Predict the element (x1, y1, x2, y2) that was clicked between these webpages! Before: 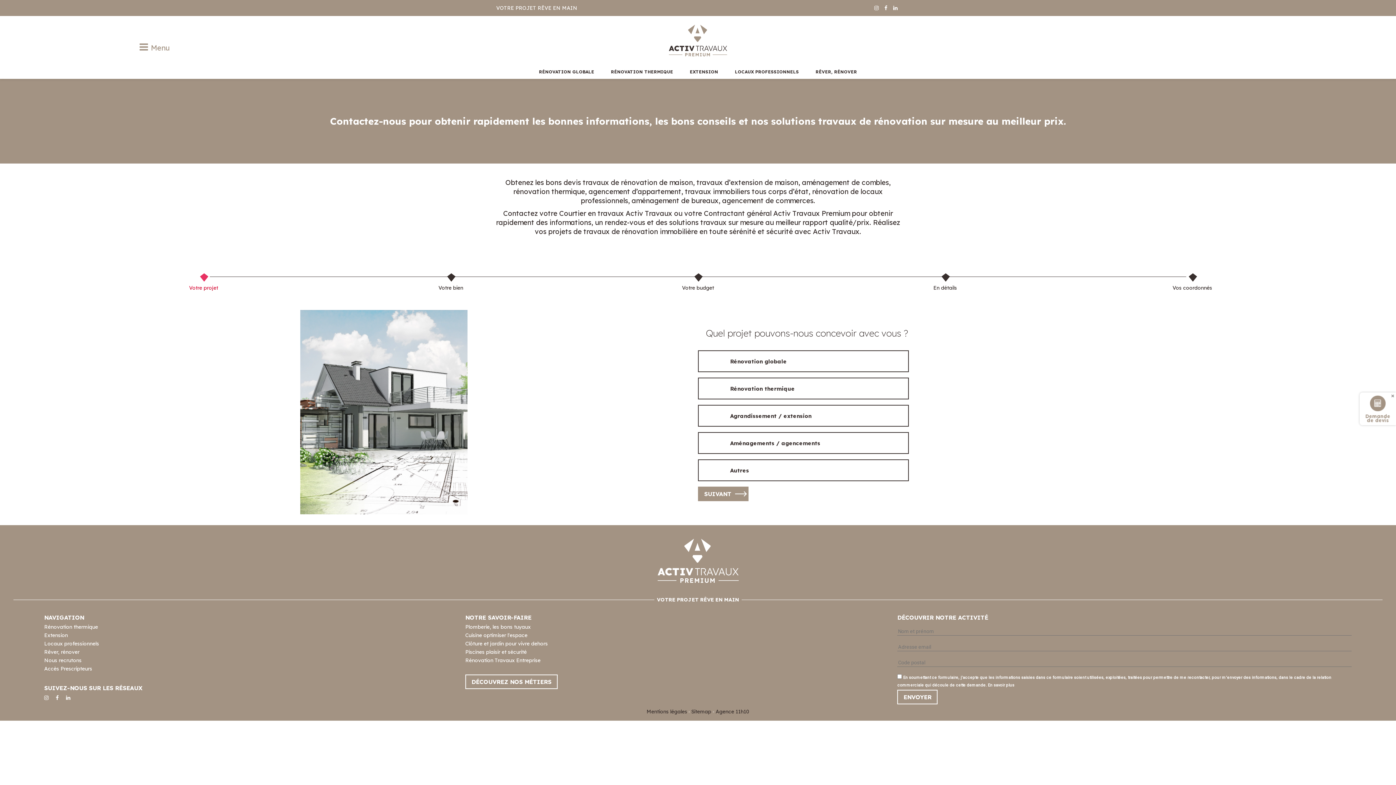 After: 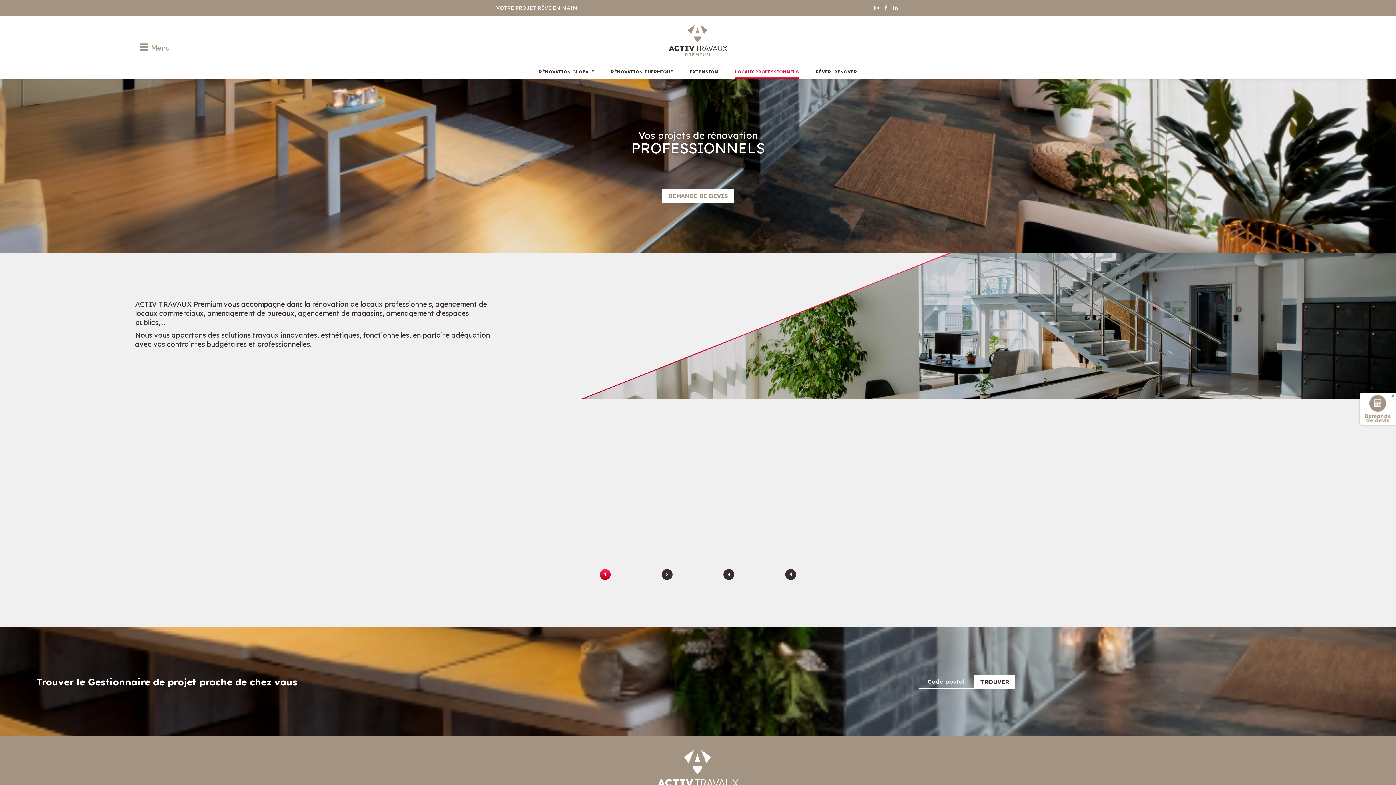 Action: bbox: (735, 69, 799, 74) label: LOCAUX PROFESSIONNELS